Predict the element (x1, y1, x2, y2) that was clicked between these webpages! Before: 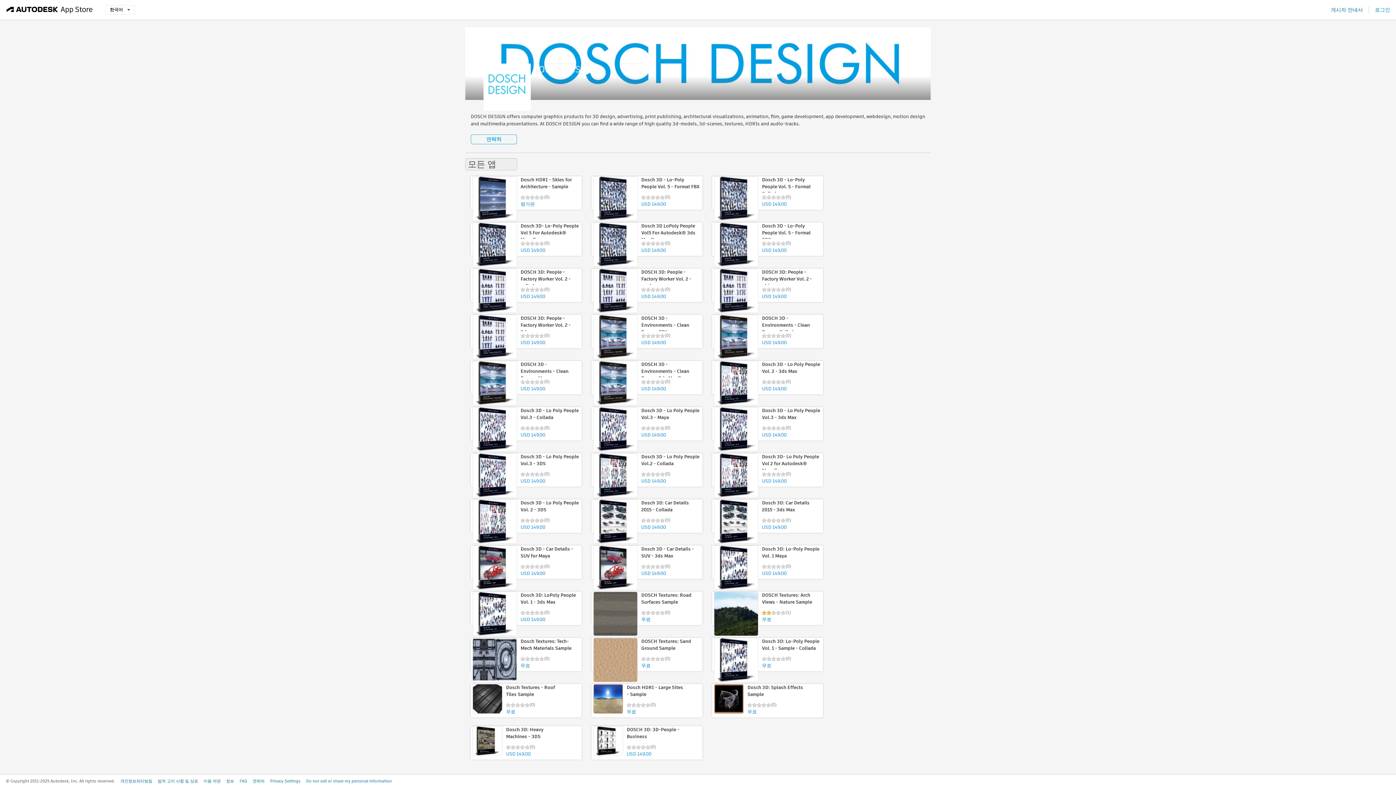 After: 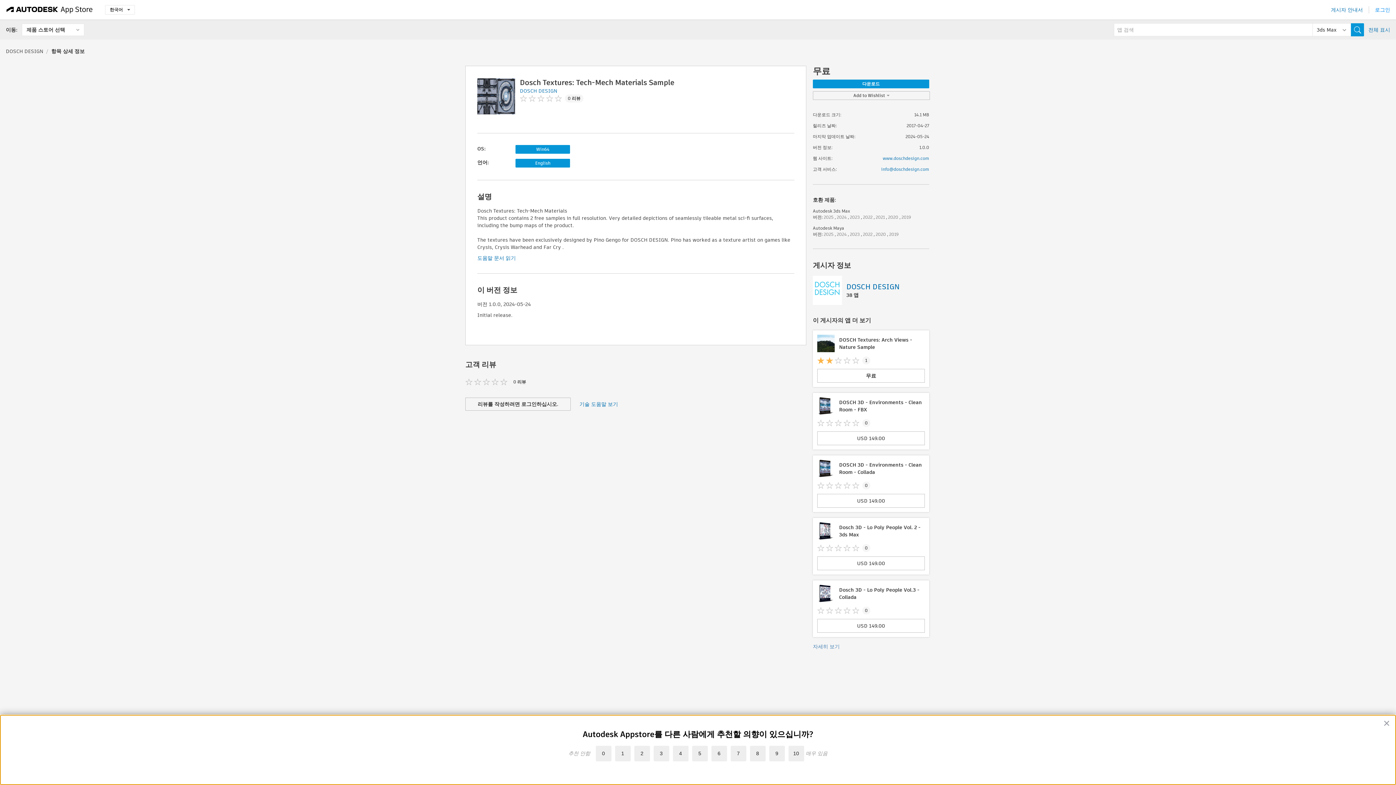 Action: bbox: (470, 638, 581, 682) label: Dosch Textures: Tech-Mech Materials Sample
(0)
무료
OS: Win64
언어: English
2 free samples in full resolution, including the bump maps.